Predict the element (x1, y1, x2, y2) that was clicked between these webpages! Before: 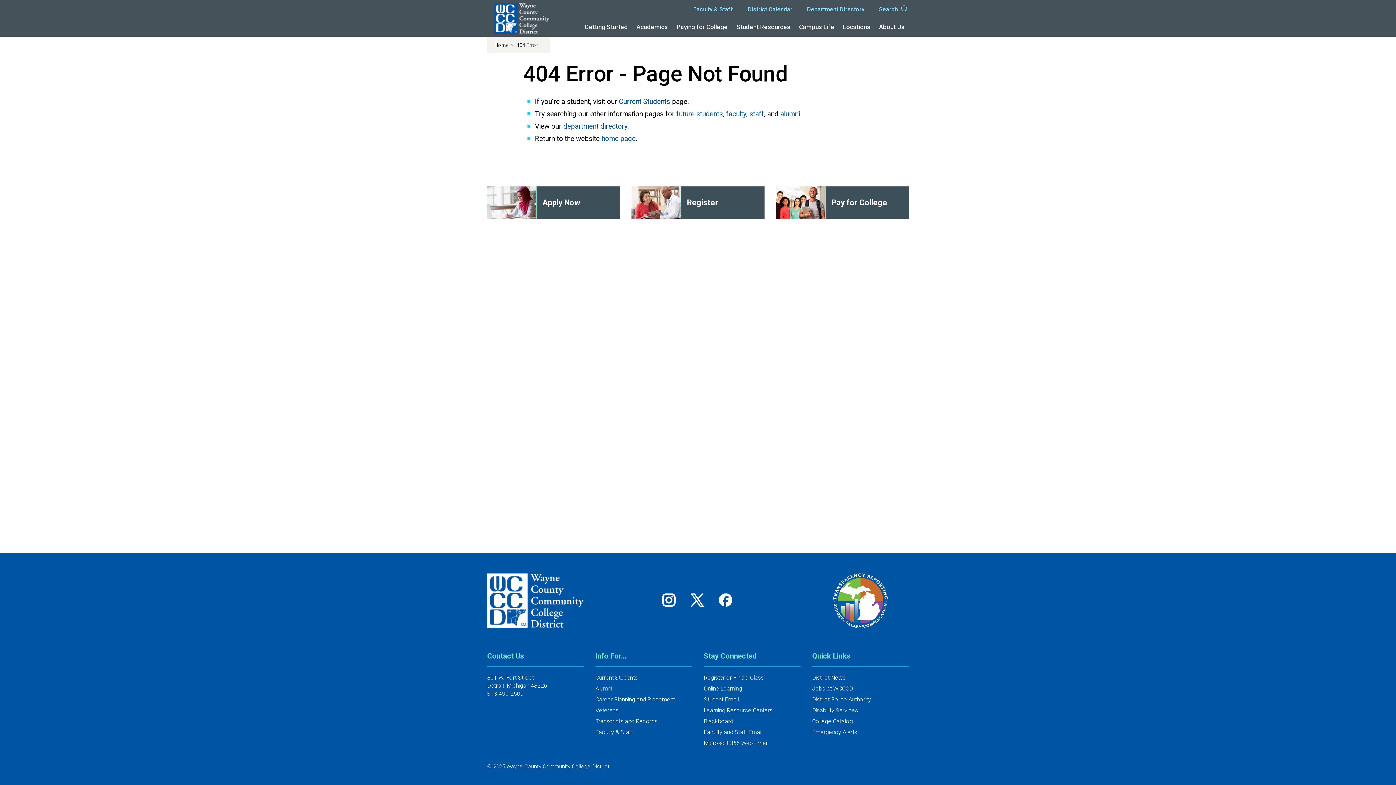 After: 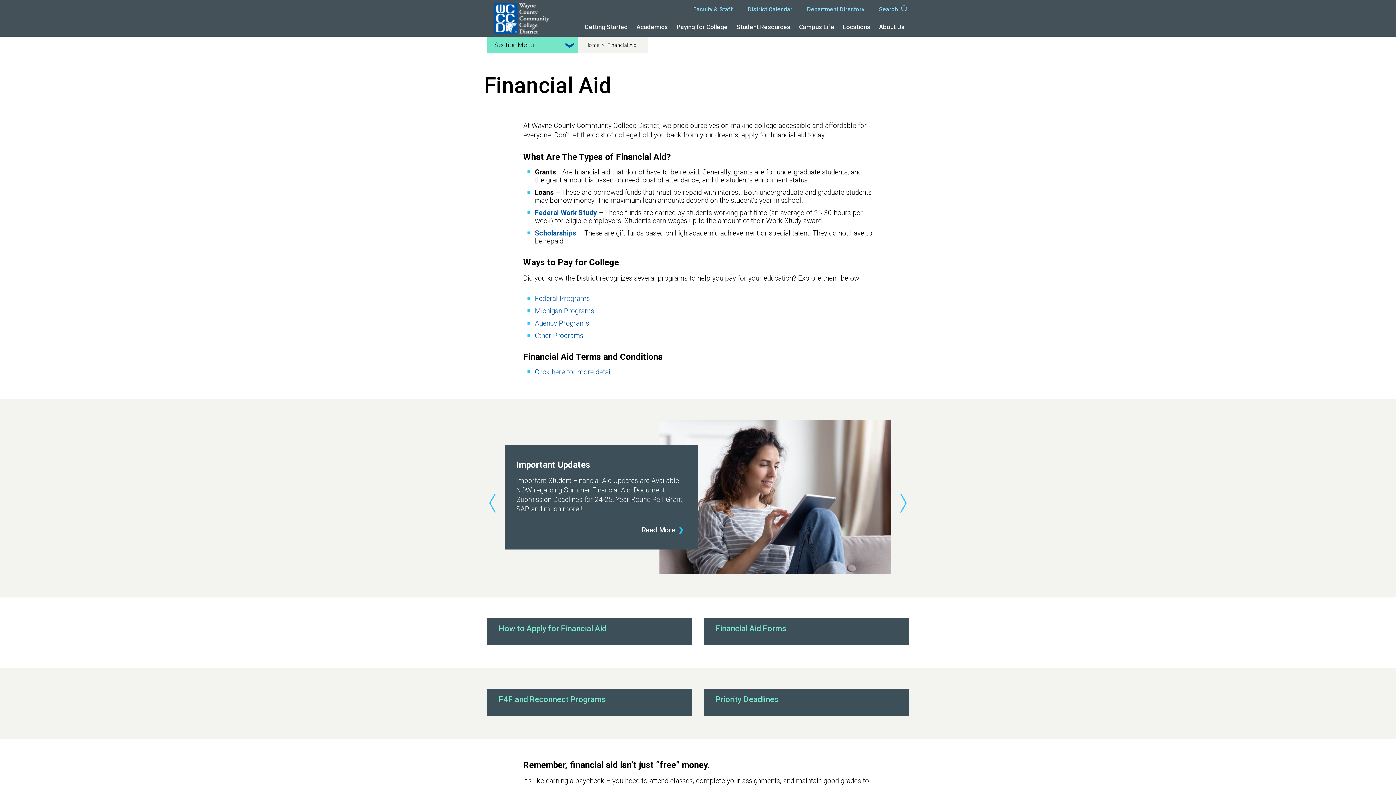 Action: label: Pay for College bbox: (776, 186, 909, 219)